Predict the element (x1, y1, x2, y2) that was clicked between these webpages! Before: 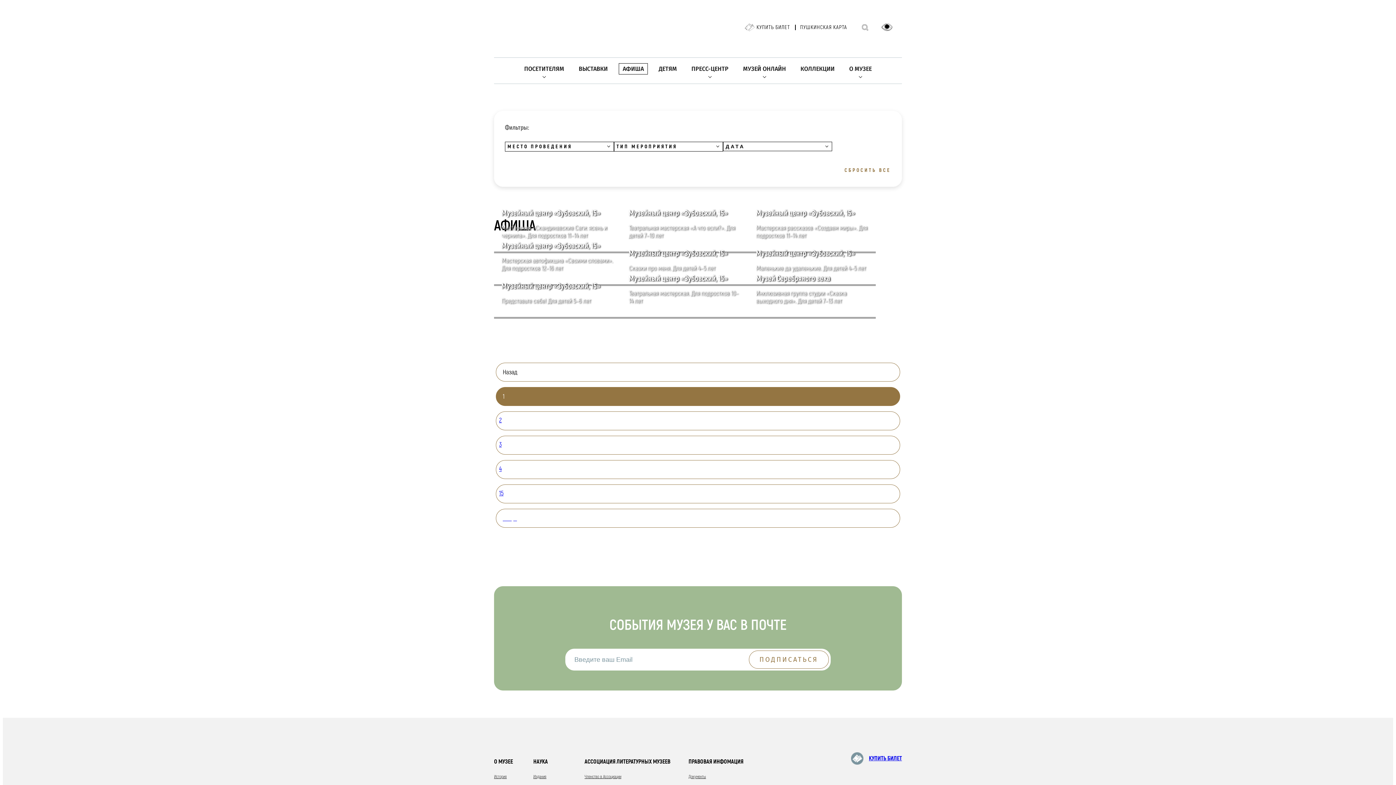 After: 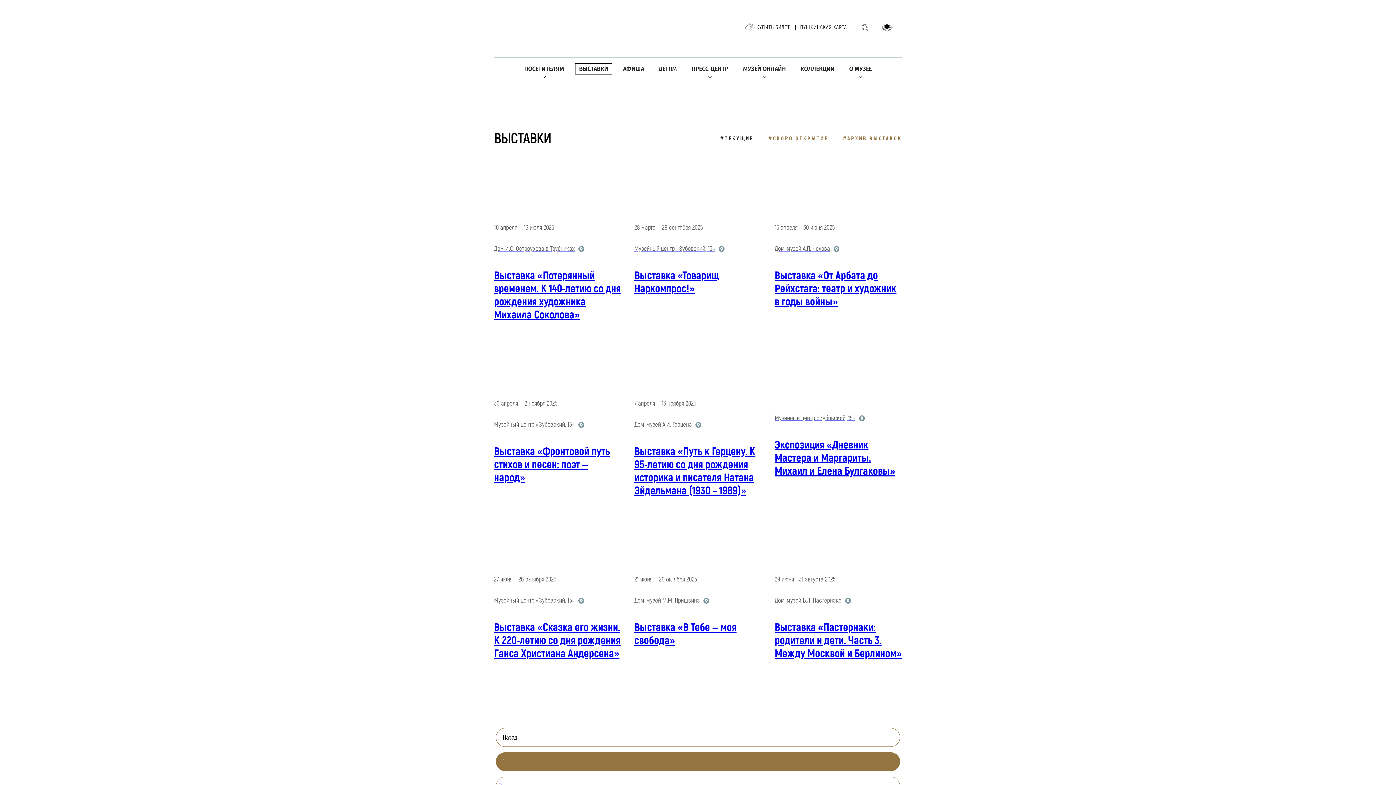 Action: bbox: (575, 63, 611, 74) label: ВЫСТАВКИ